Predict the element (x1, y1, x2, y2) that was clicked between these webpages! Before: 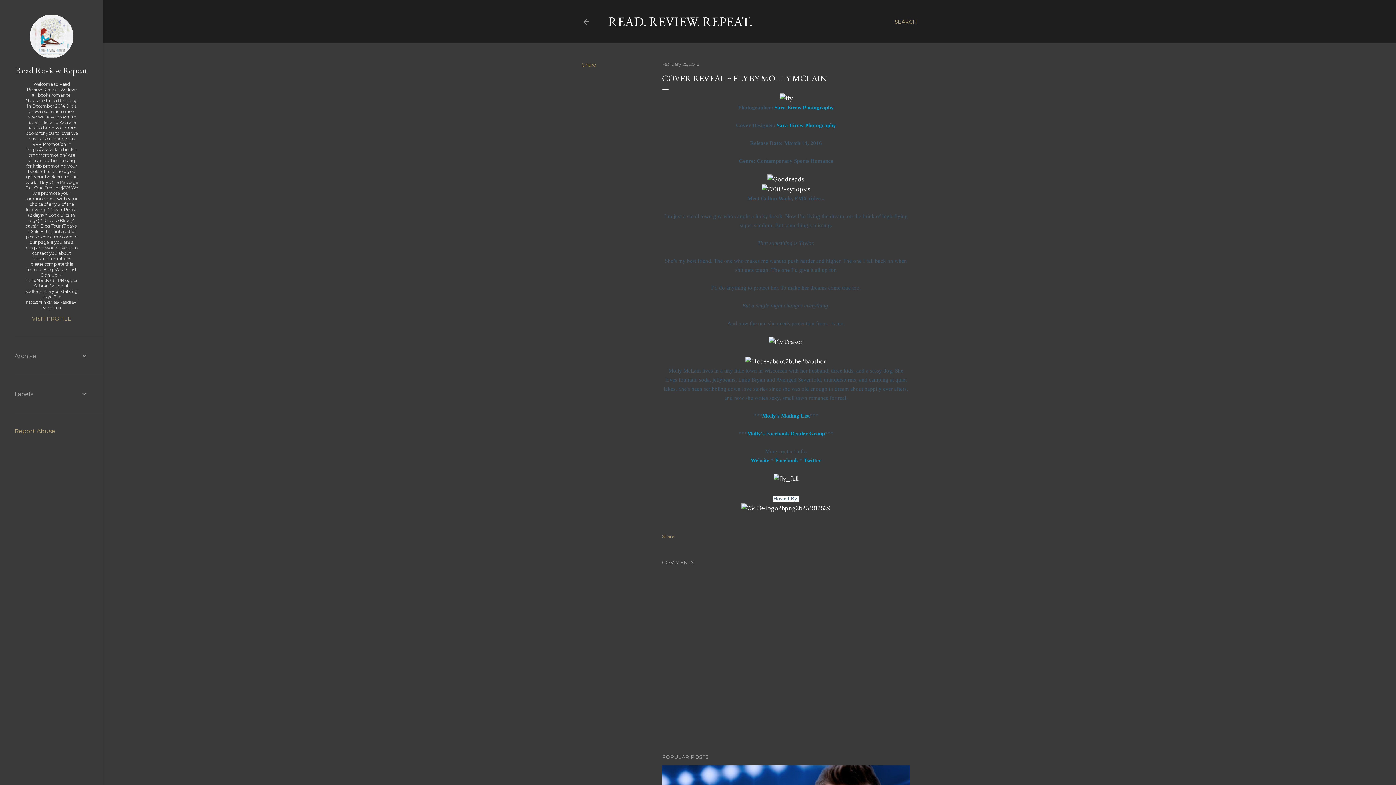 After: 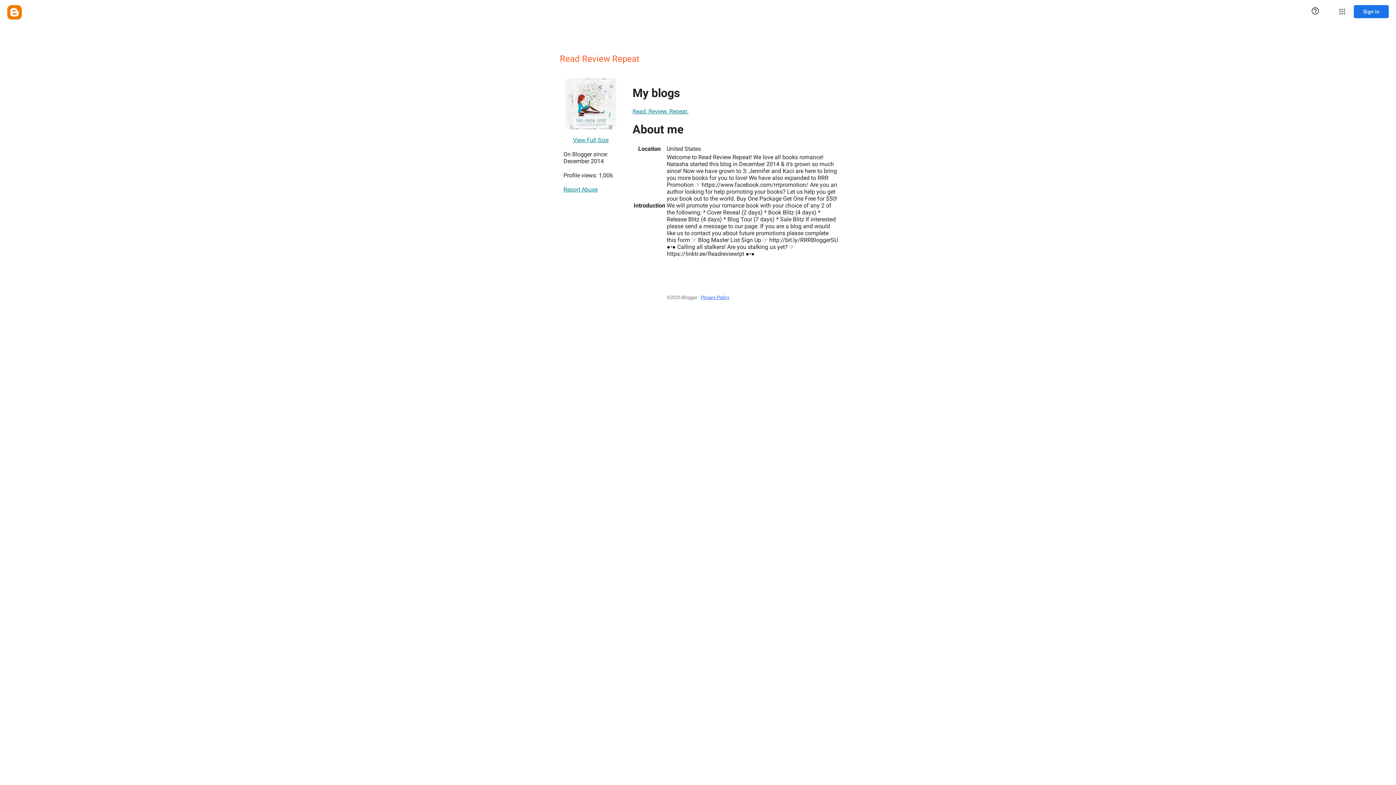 Action: label: VISIT PROFILE bbox: (14, 315, 88, 322)